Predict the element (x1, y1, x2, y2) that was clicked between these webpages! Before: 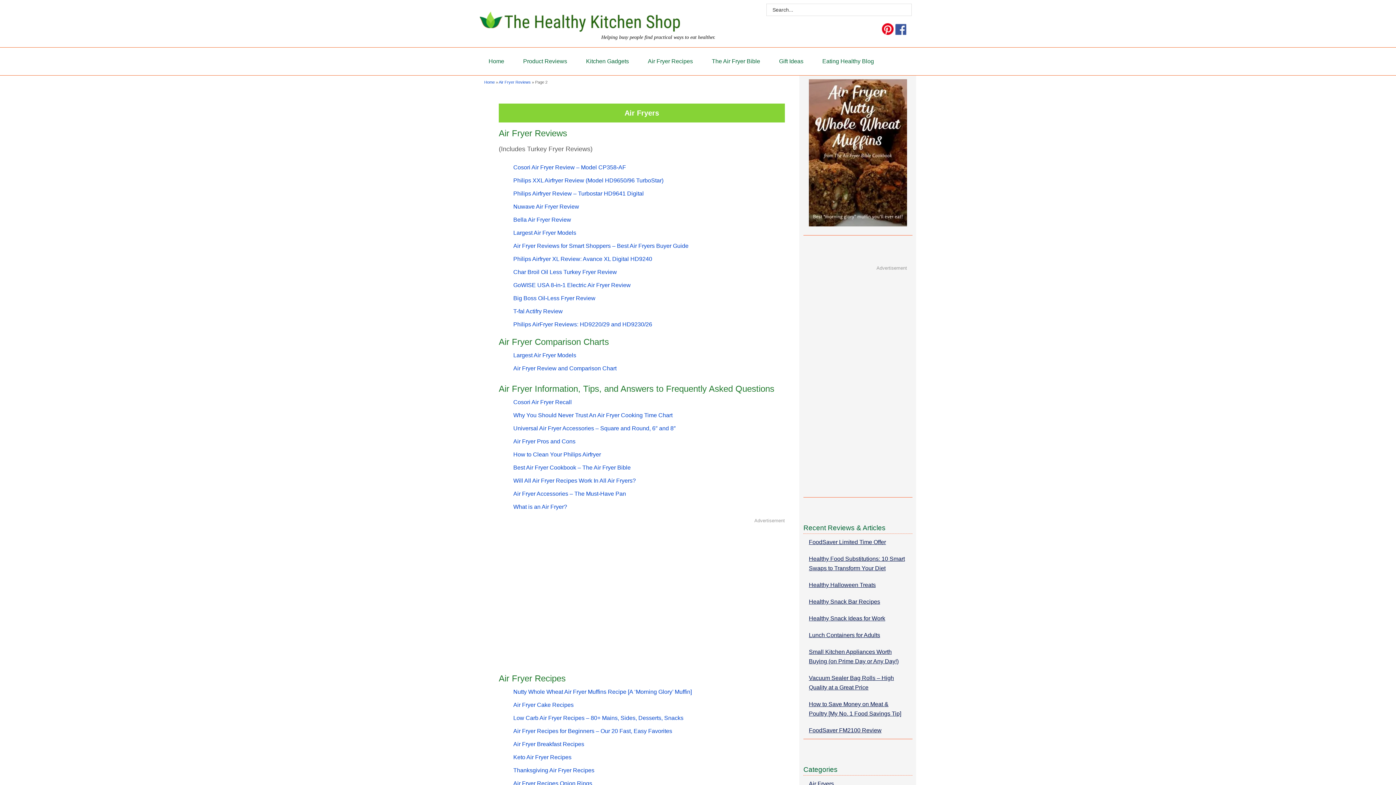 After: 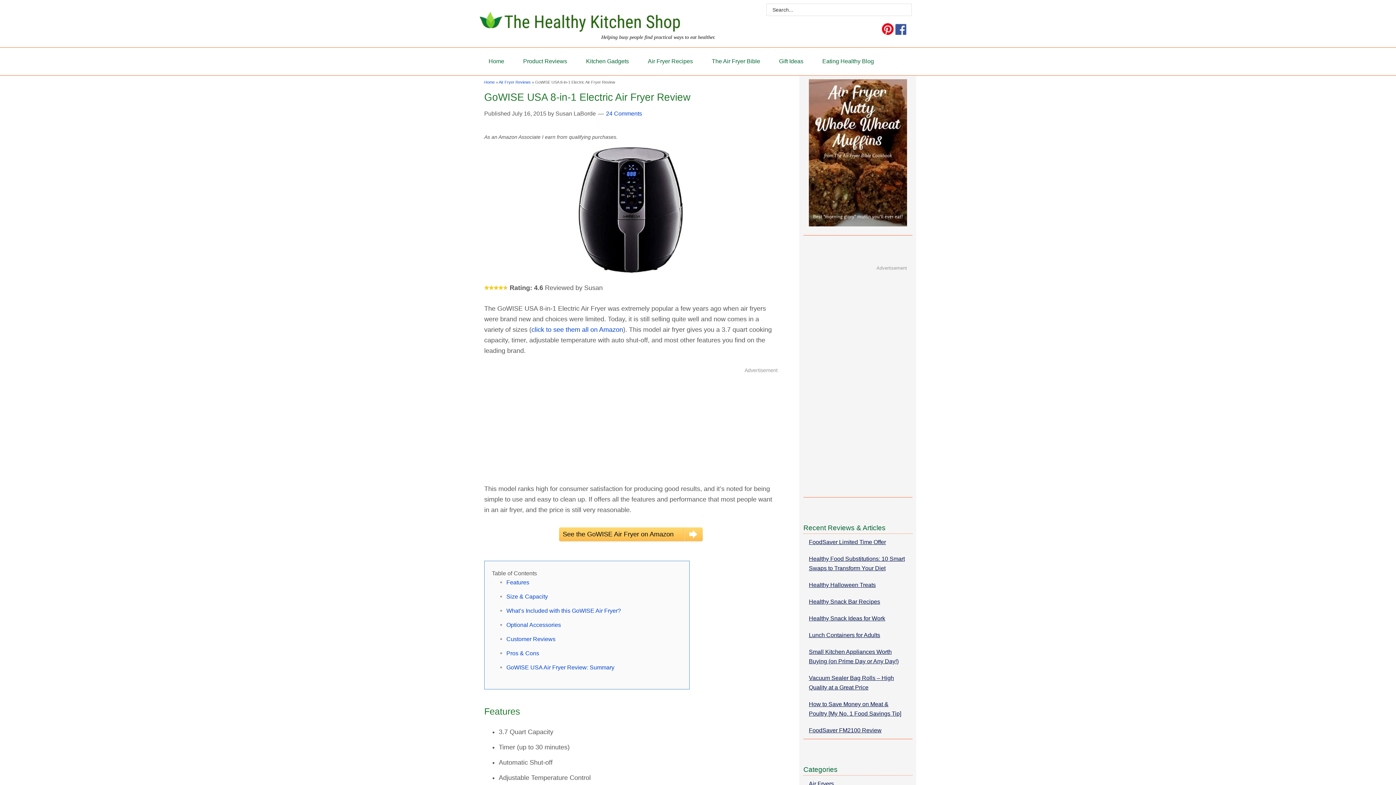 Action: label: GoWISE USA 8-in-1 Electric Air Fryer Review bbox: (513, 282, 630, 288)